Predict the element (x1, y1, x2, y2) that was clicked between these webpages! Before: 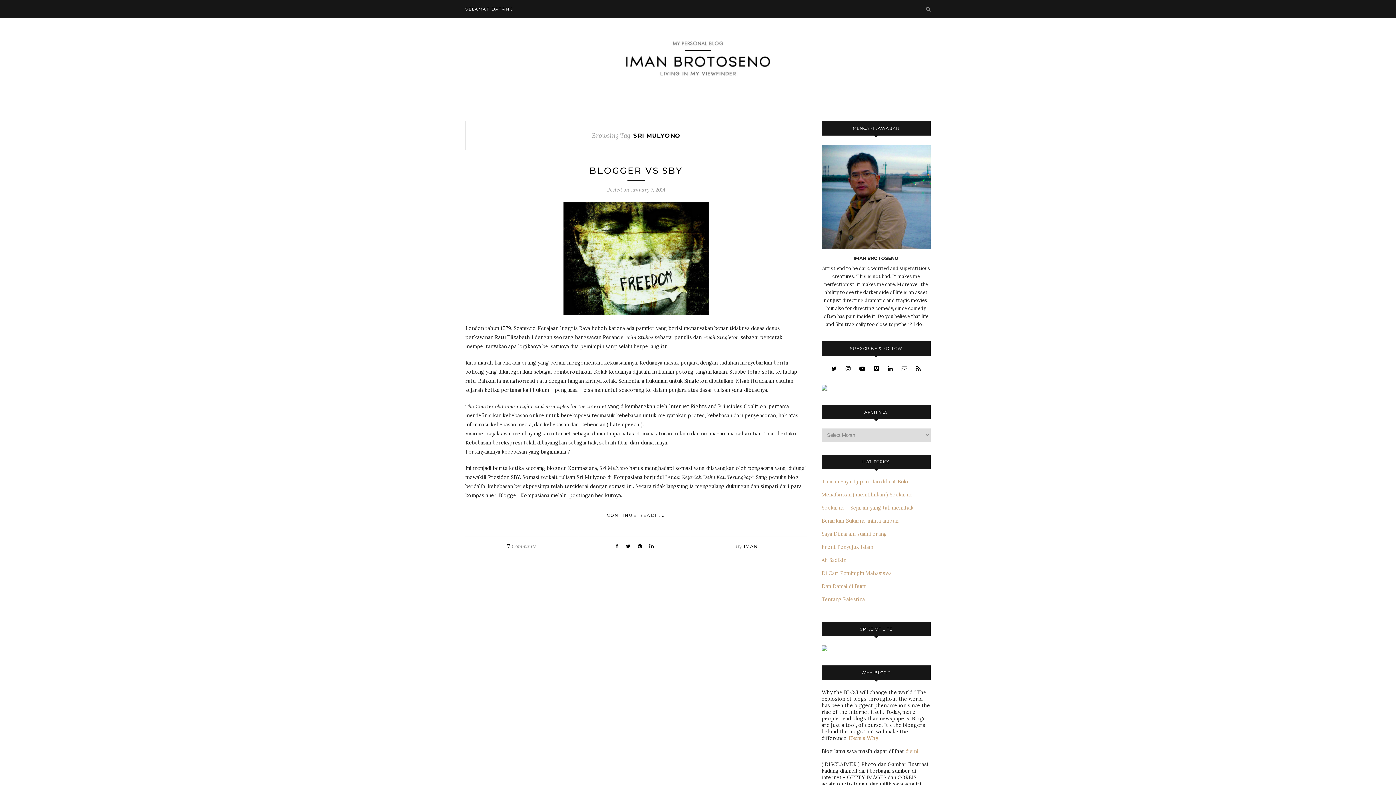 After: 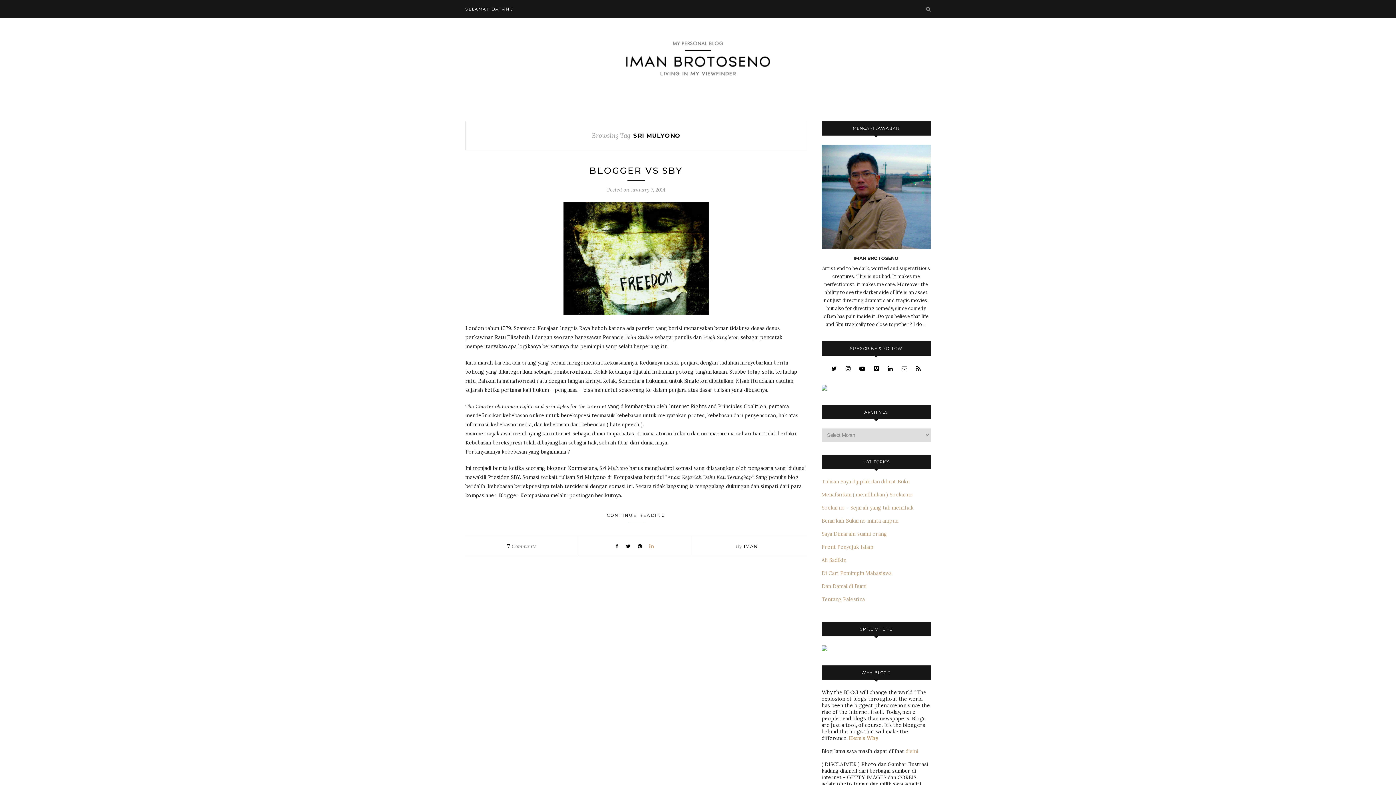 Action: bbox: (649, 543, 653, 549)